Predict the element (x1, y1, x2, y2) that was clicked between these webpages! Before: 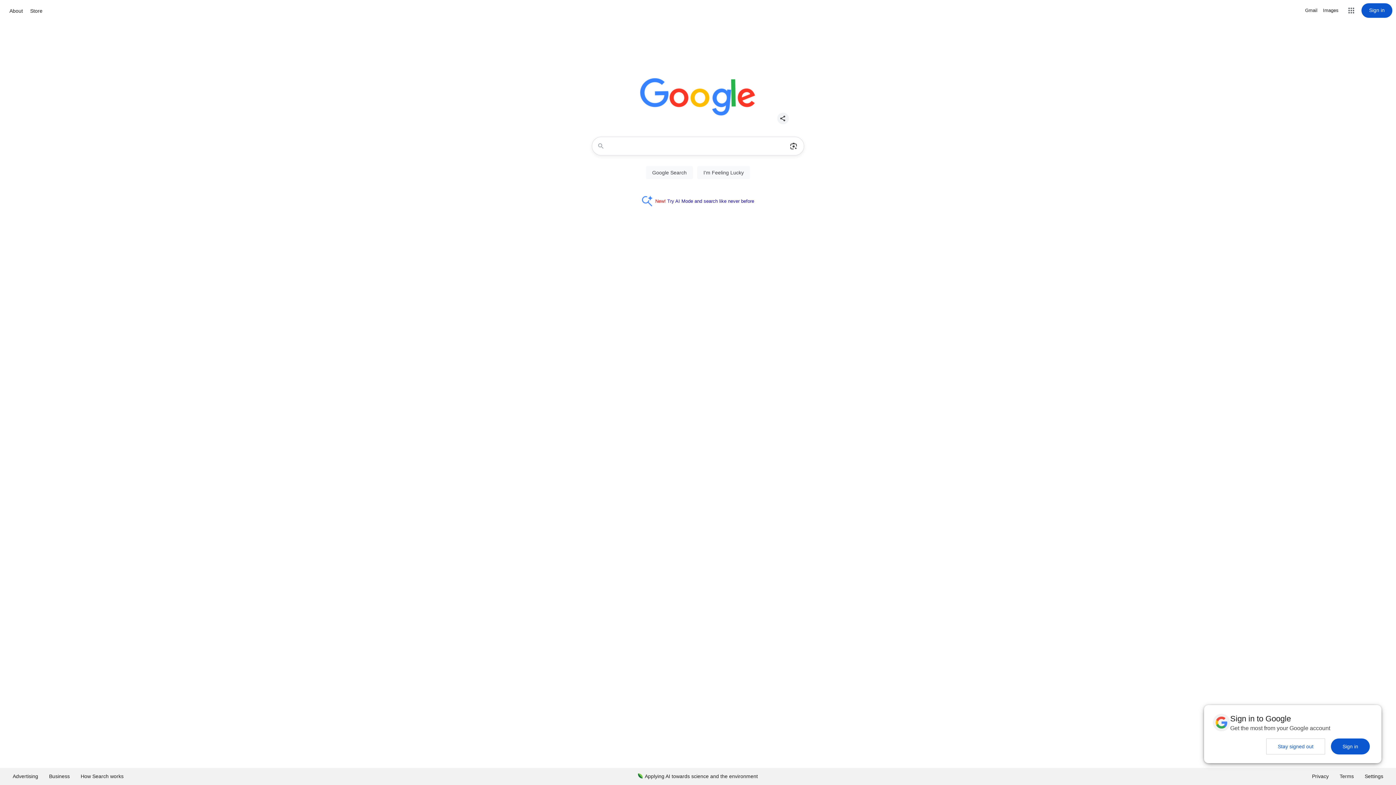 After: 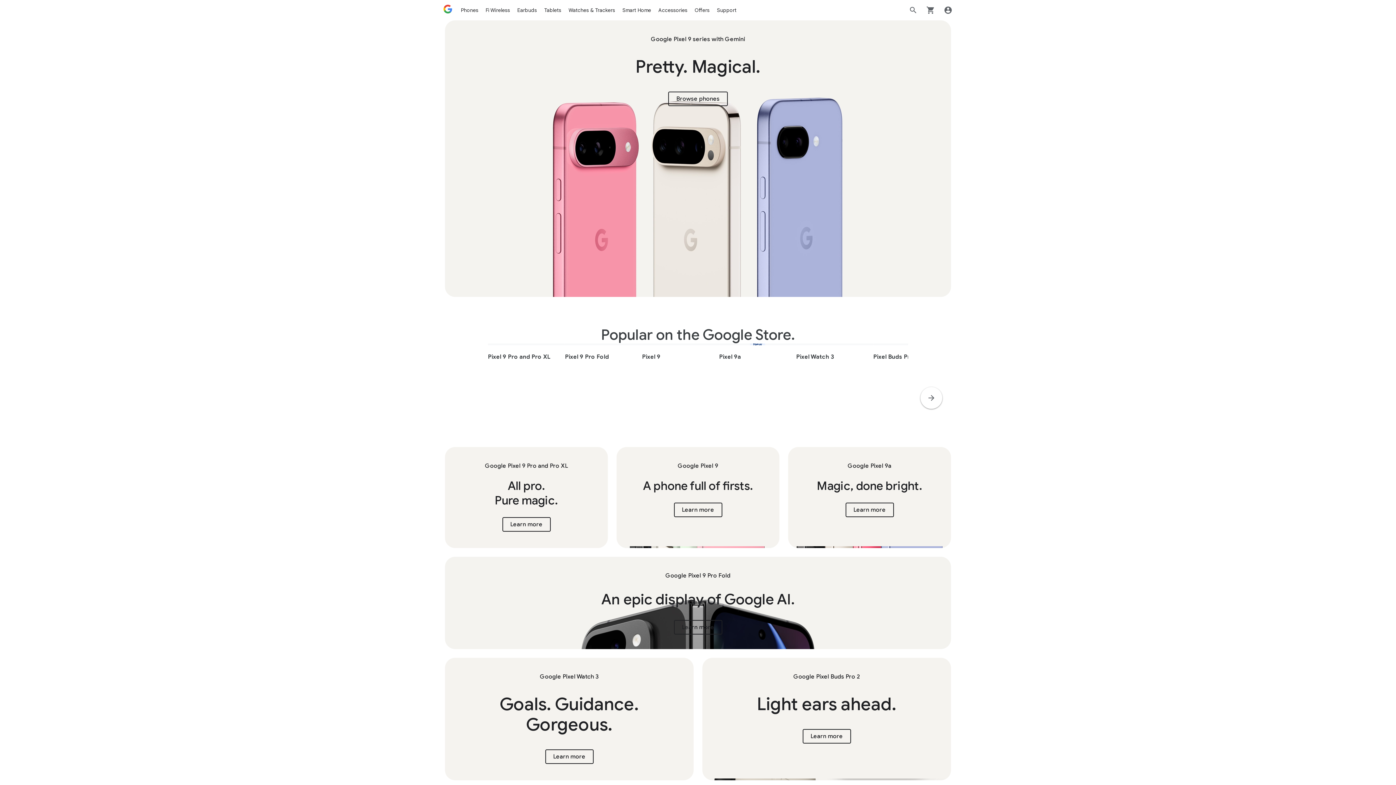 Action: bbox: (28, 6, 44, 15) label: Store